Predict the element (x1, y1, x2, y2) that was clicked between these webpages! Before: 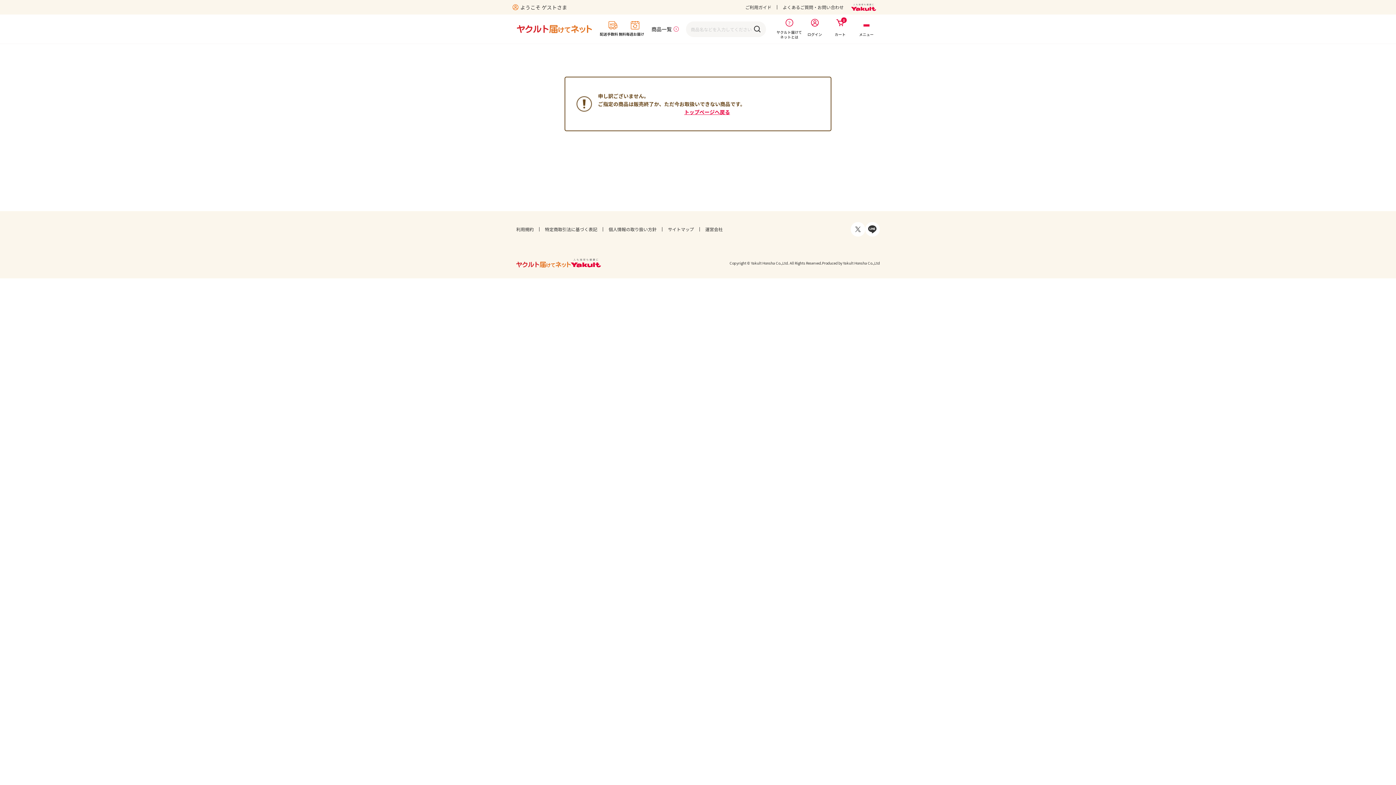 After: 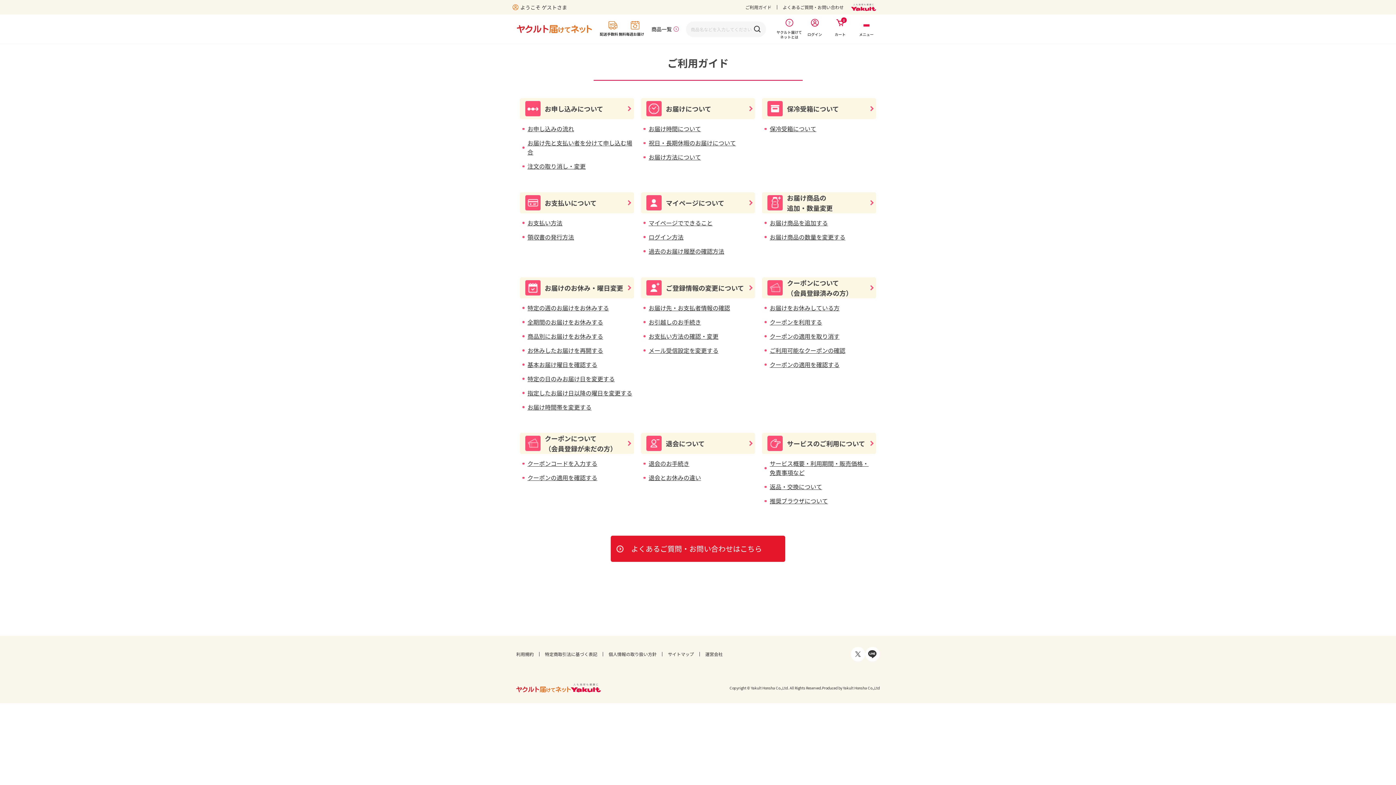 Action: bbox: (745, 4, 771, 10) label: ご利用ガイド